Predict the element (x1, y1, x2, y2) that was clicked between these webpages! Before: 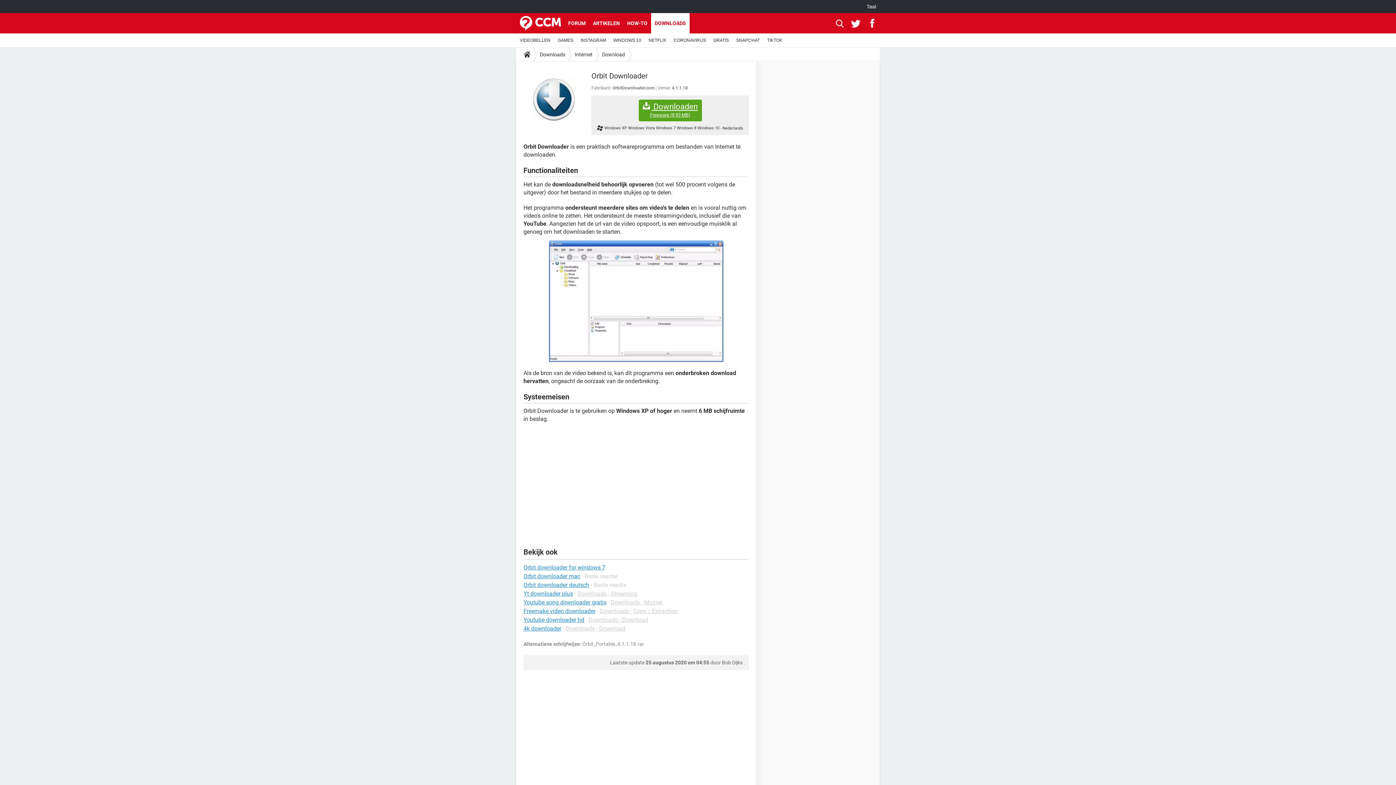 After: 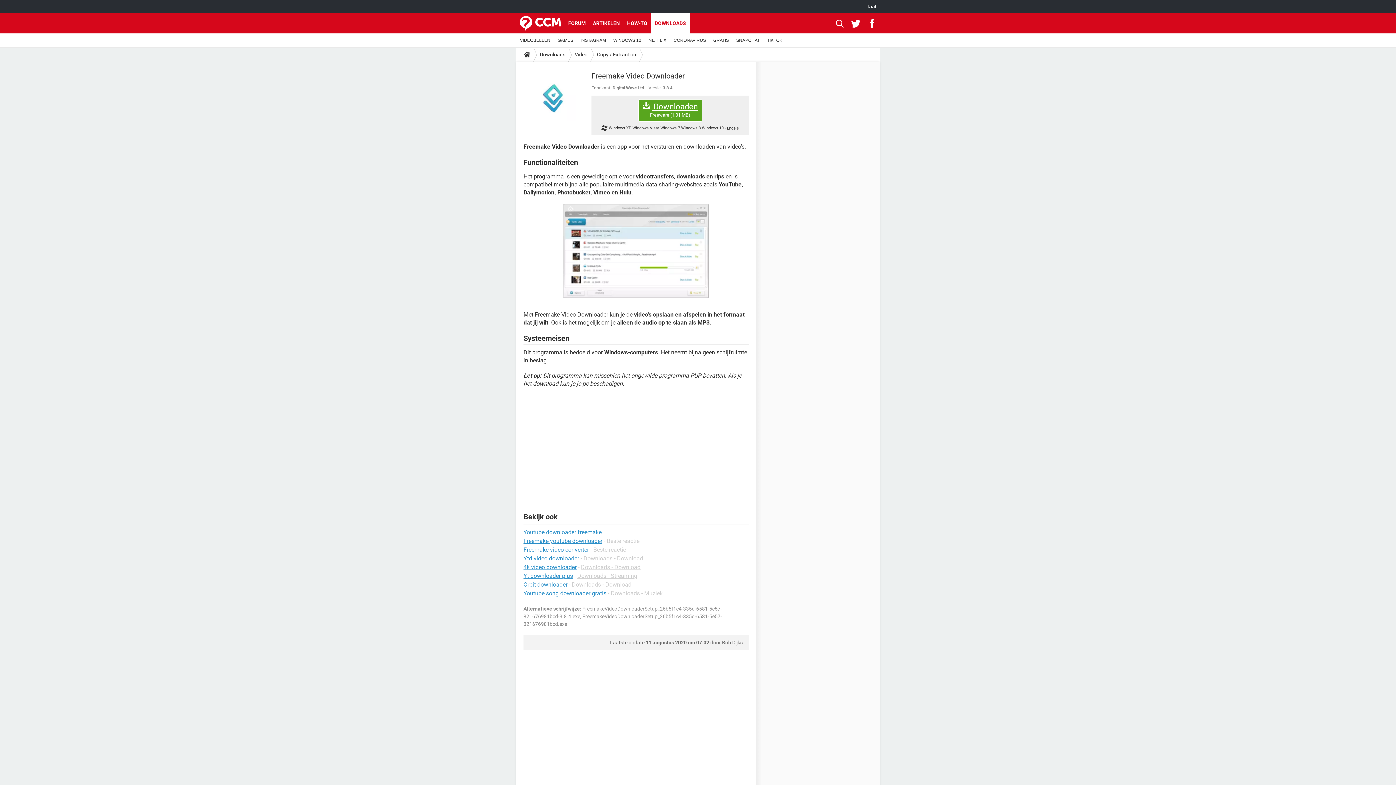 Action: label: Freemake video downloader bbox: (523, 608, 595, 615)